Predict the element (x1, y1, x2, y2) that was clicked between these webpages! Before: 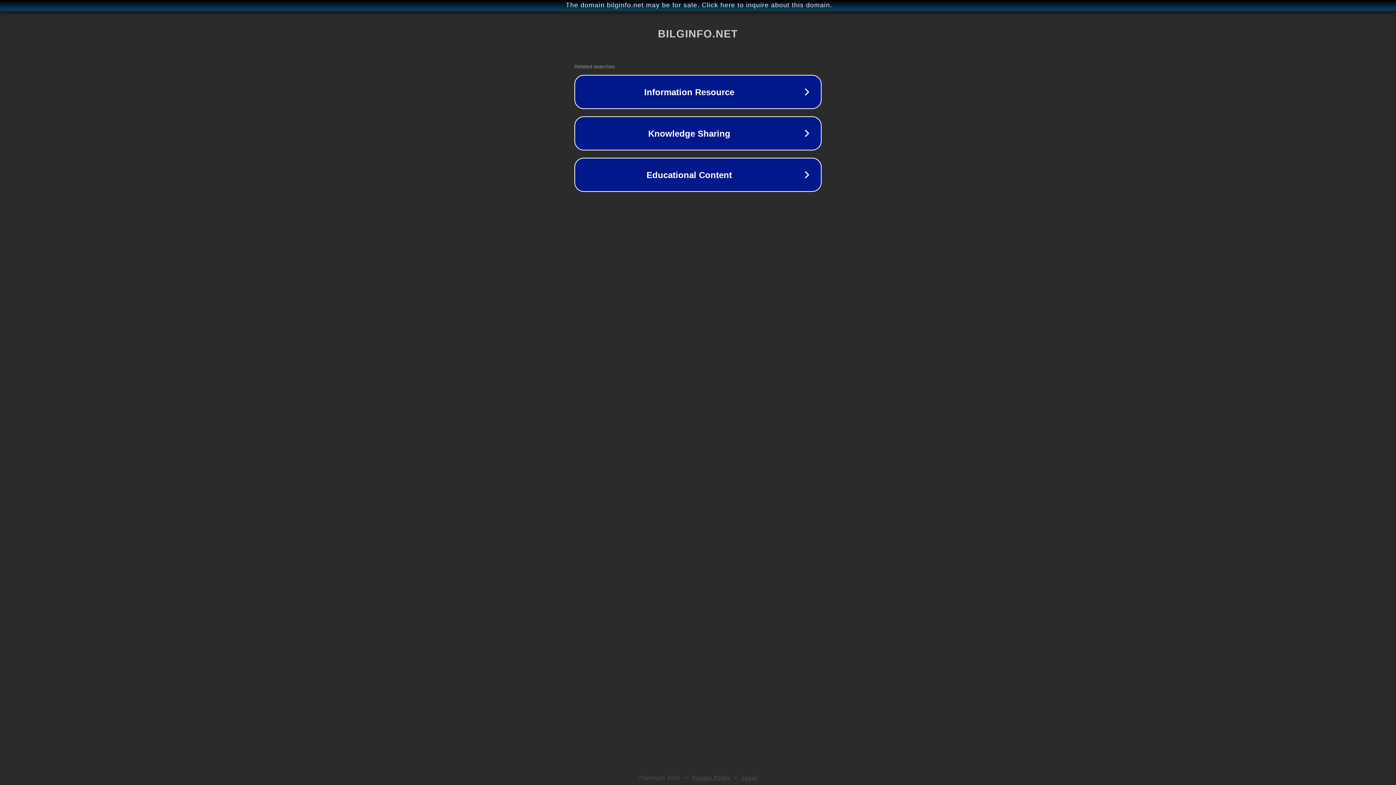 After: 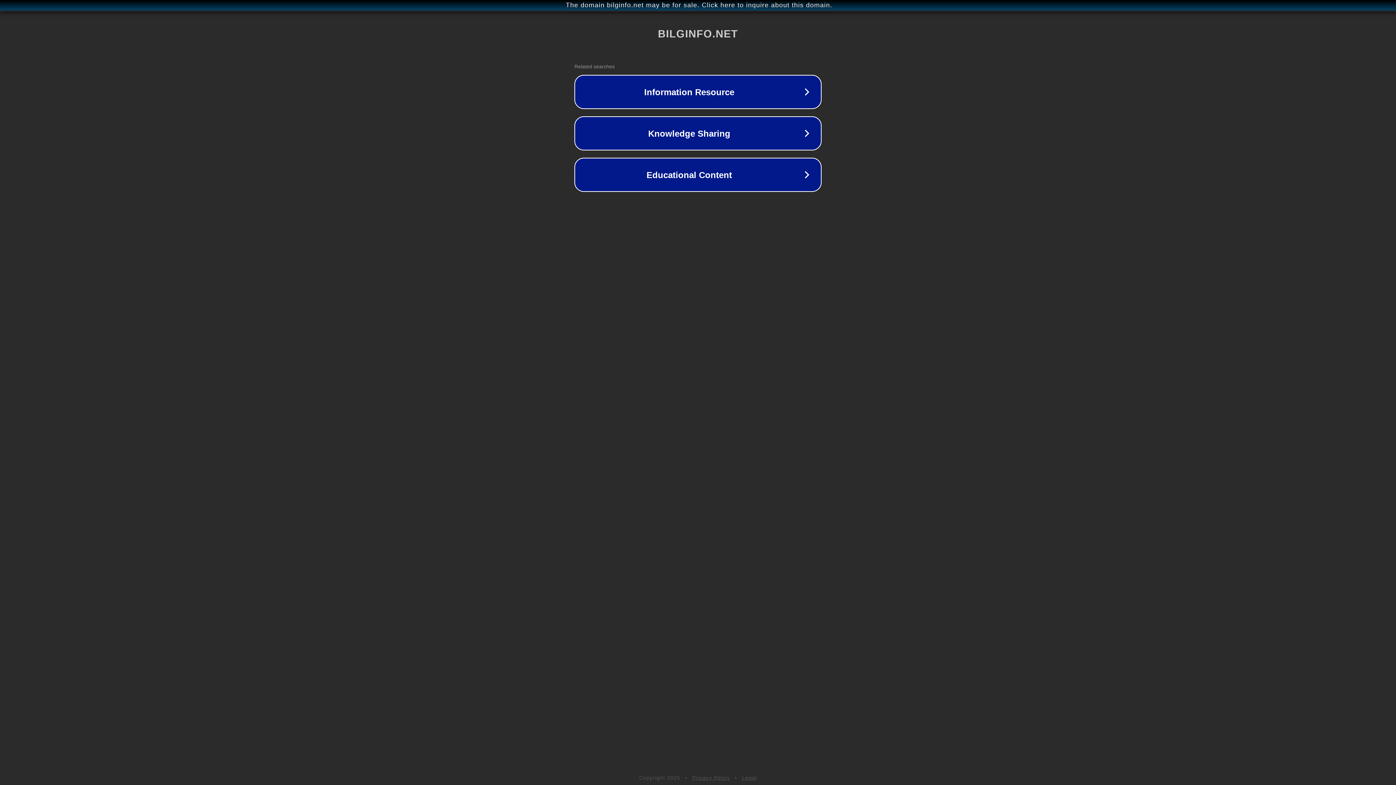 Action: bbox: (692, 775, 730, 781) label: Privacy Policy